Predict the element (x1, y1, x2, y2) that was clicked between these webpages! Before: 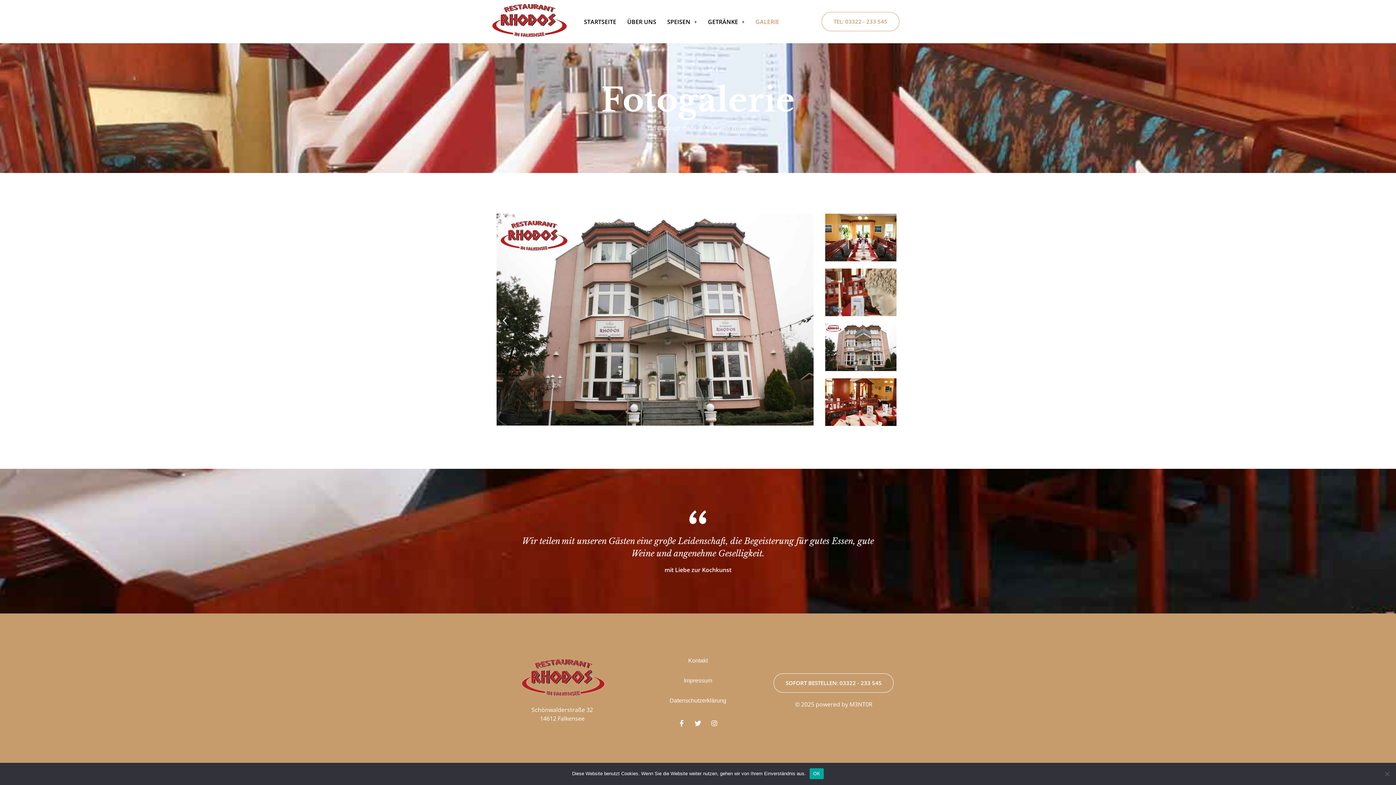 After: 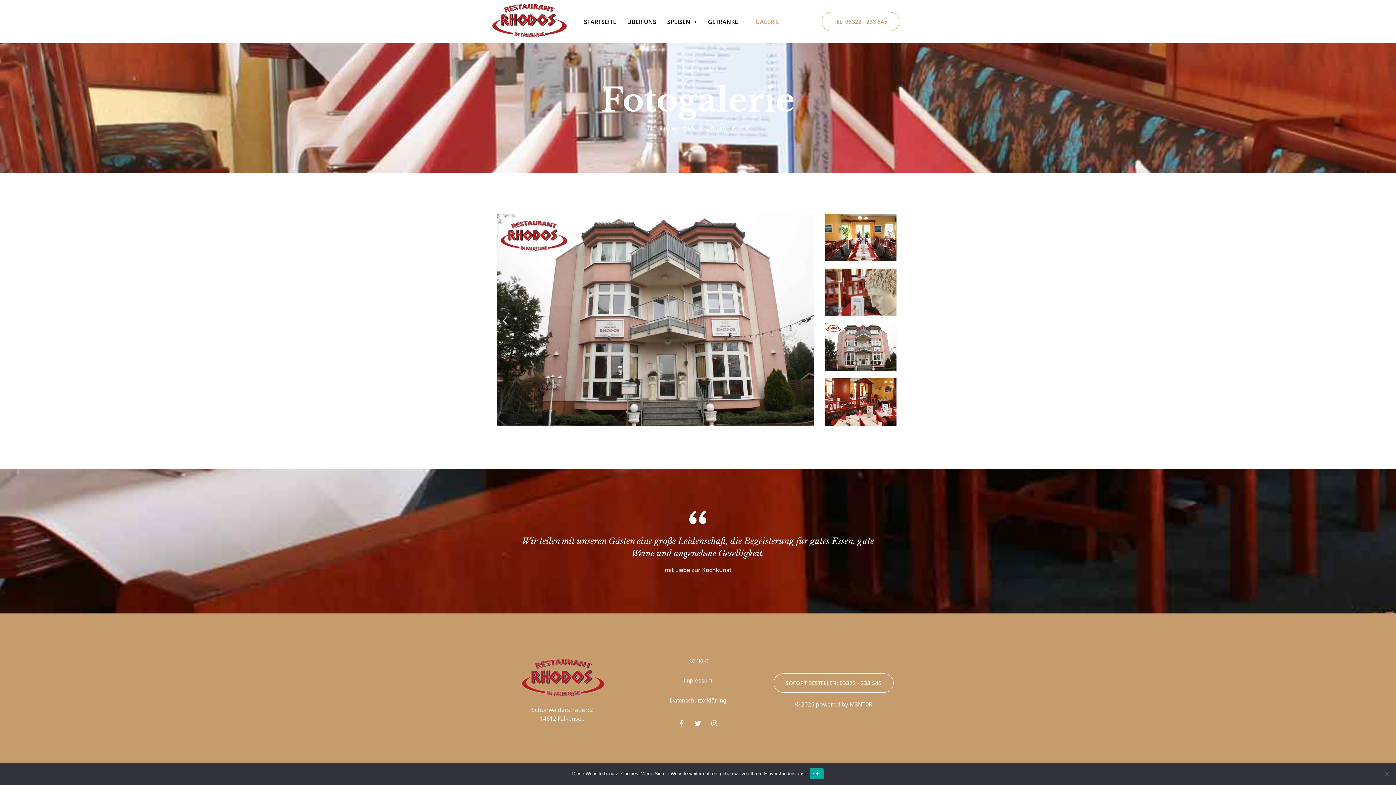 Action: label: GALERIE bbox: (750, 13, 784, 30)